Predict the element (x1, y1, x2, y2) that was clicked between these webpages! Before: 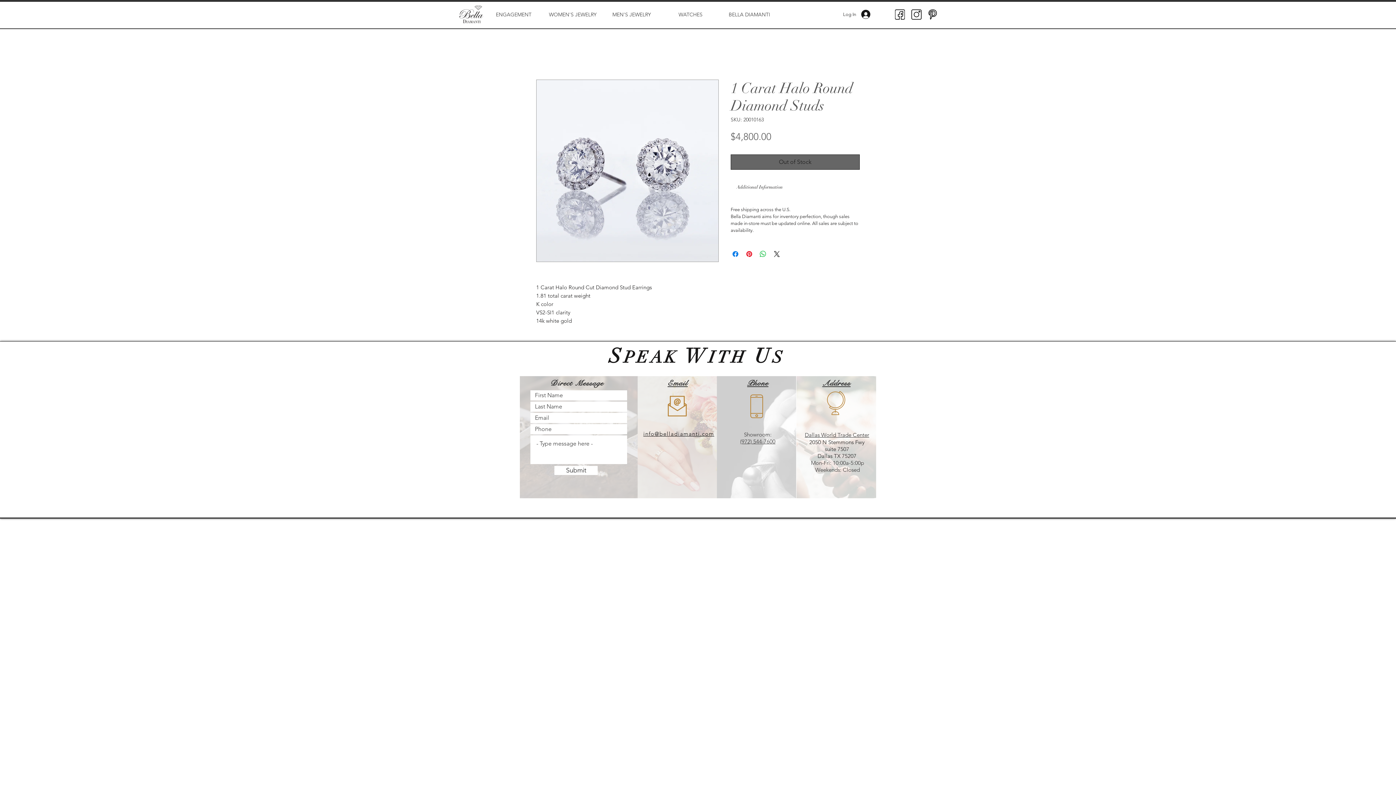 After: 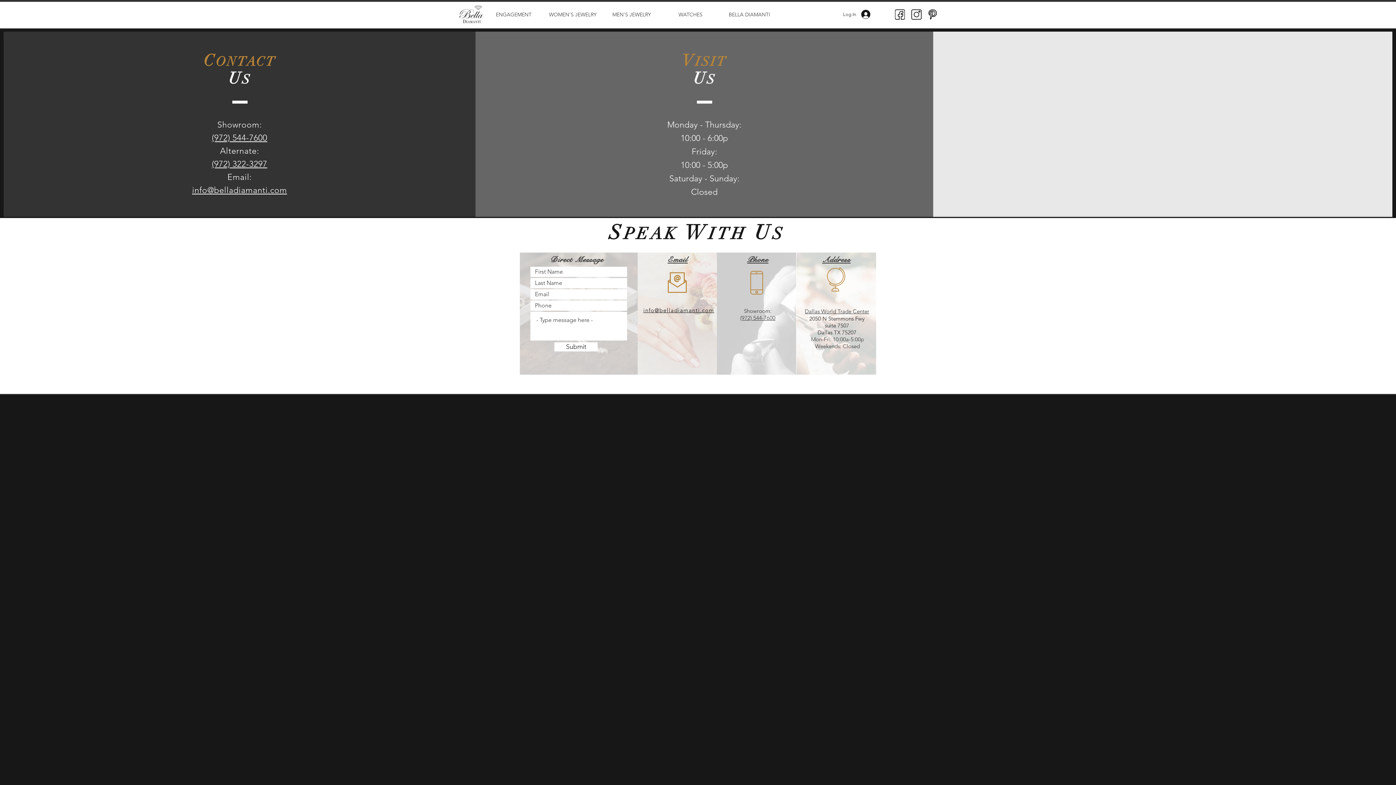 Action: label: Address bbox: (822, 377, 850, 388)